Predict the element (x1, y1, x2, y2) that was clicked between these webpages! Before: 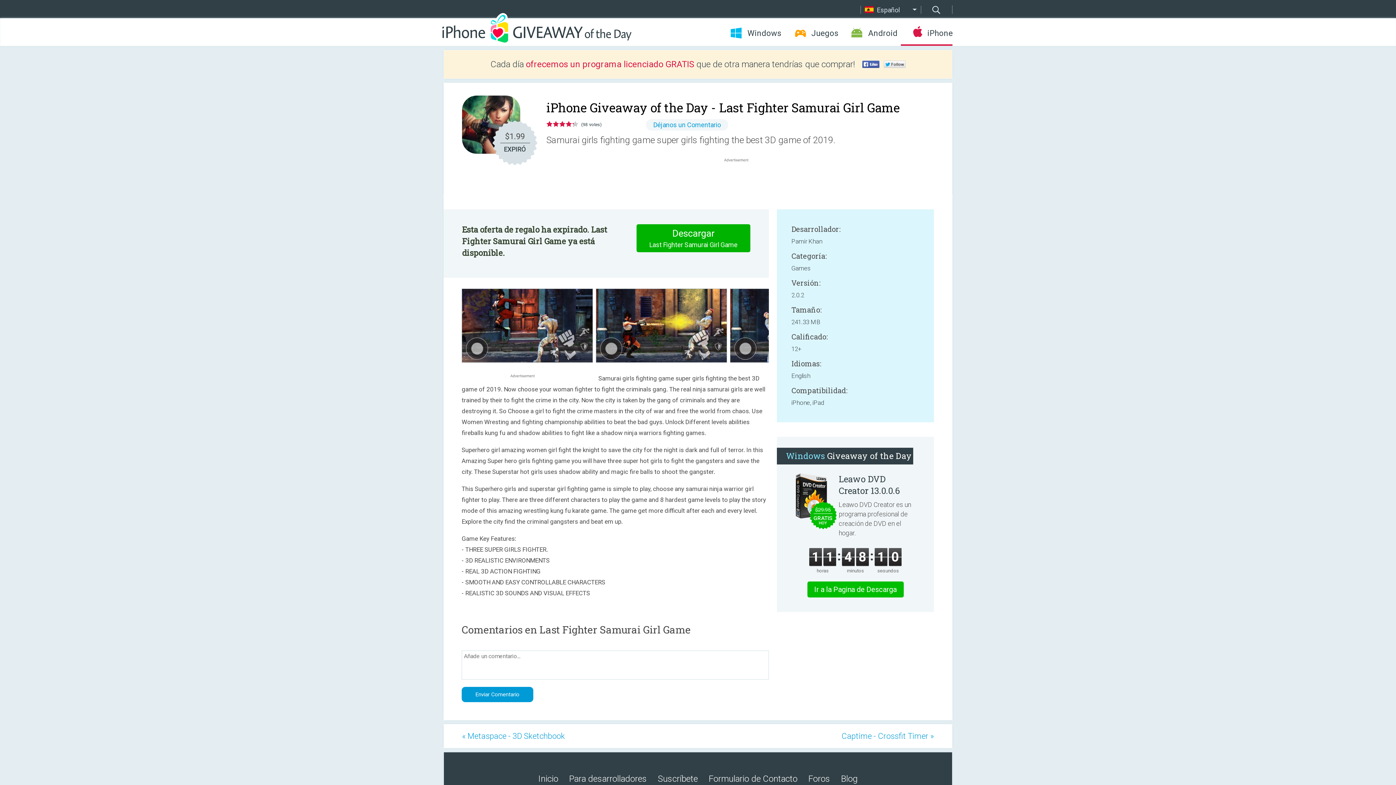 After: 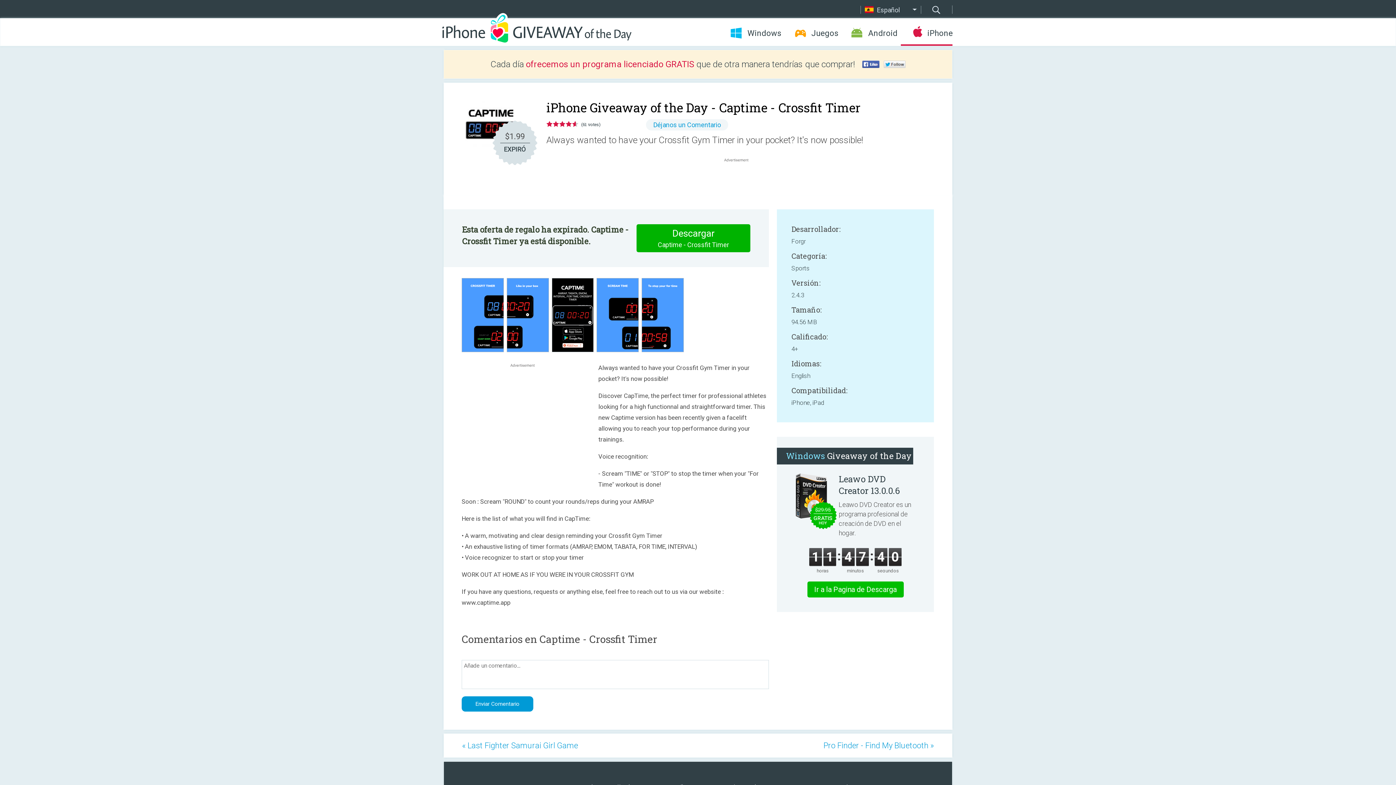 Action: label: Captime - Crossfit Timer » bbox: (841, 732, 934, 741)